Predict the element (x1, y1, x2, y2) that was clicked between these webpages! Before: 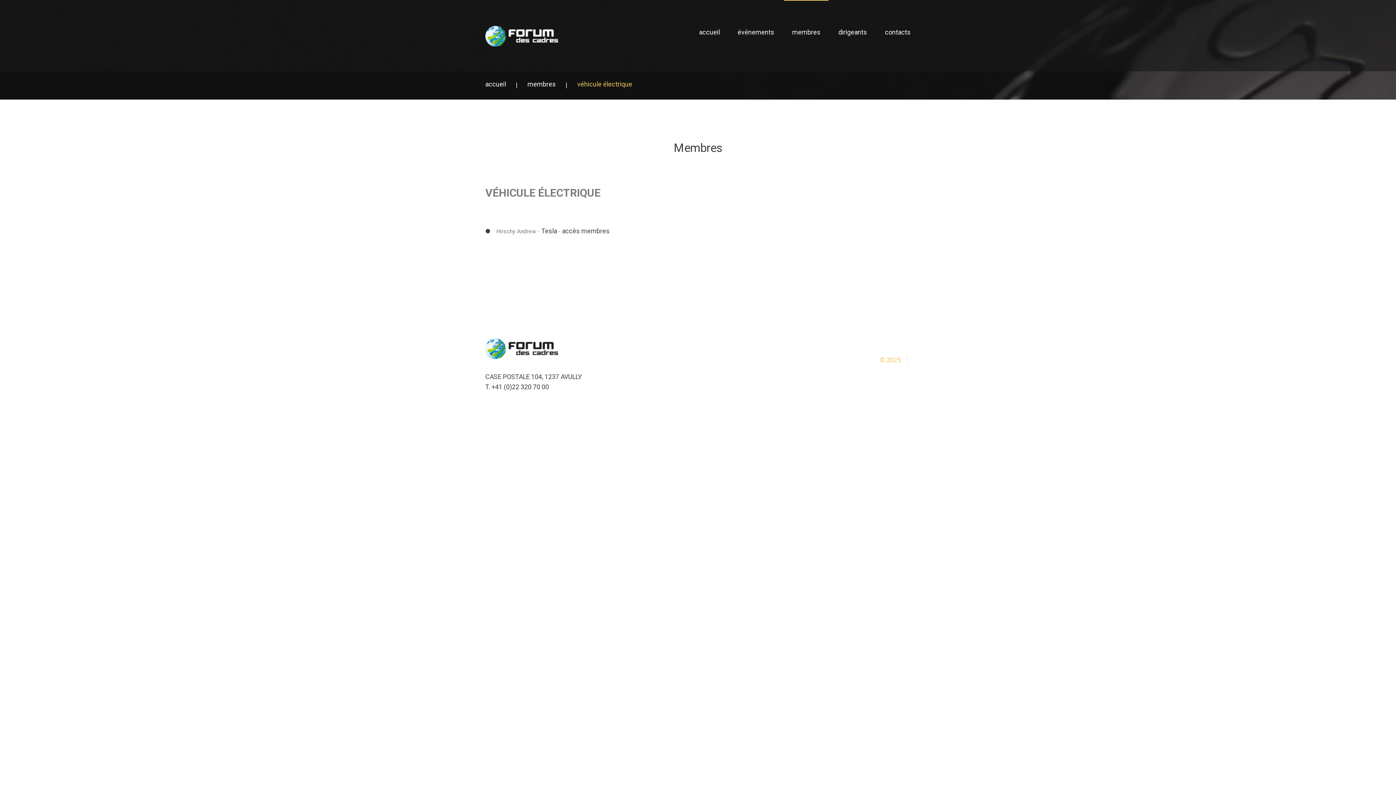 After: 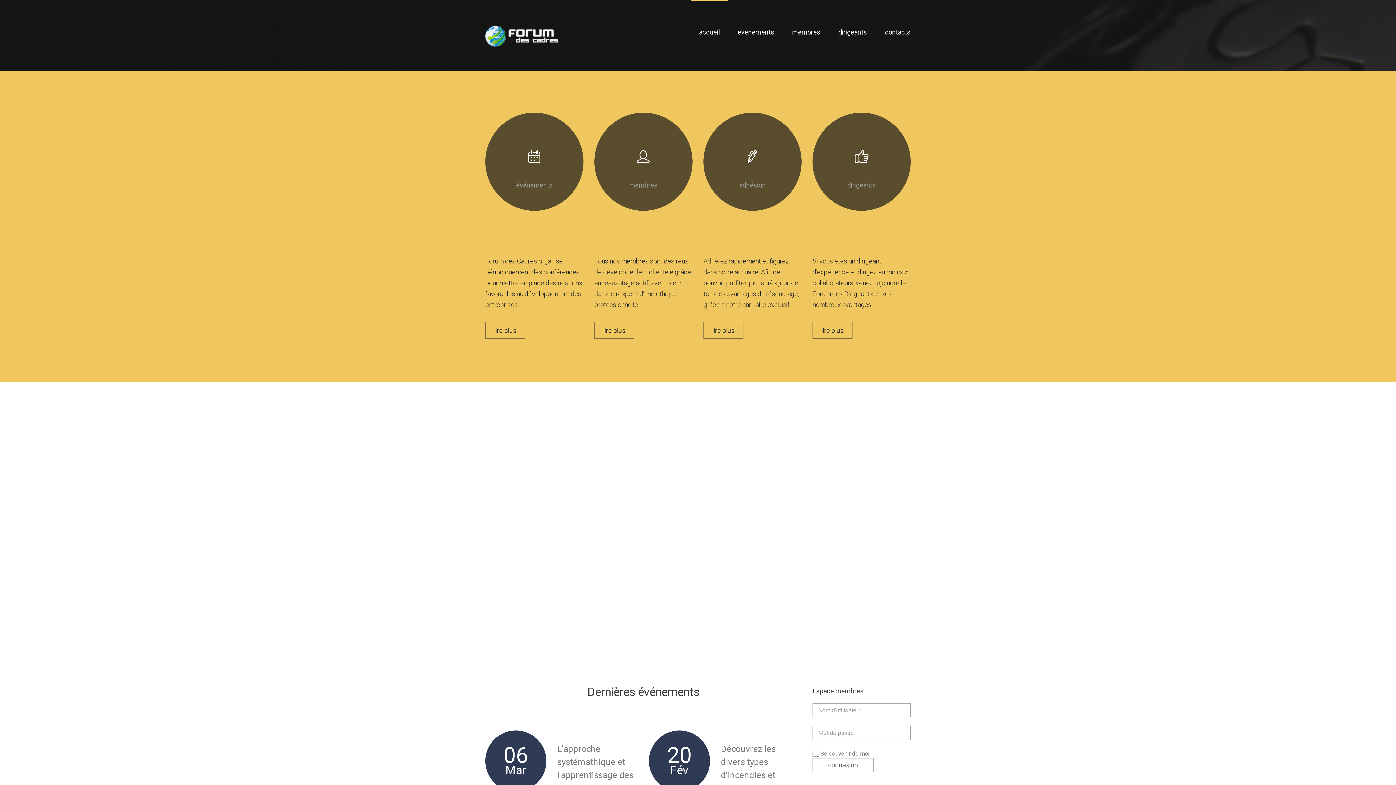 Action: label: accueil bbox: (485, 80, 506, 88)